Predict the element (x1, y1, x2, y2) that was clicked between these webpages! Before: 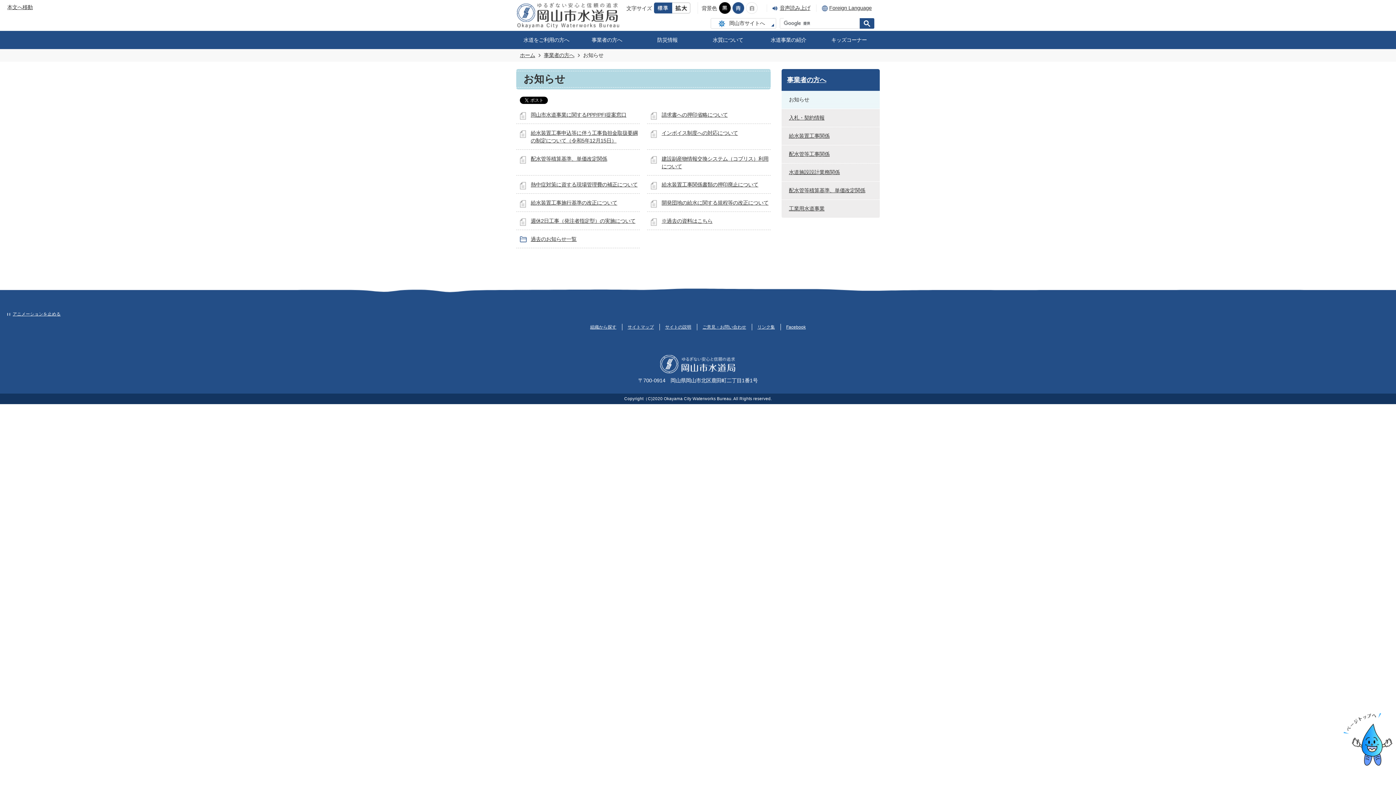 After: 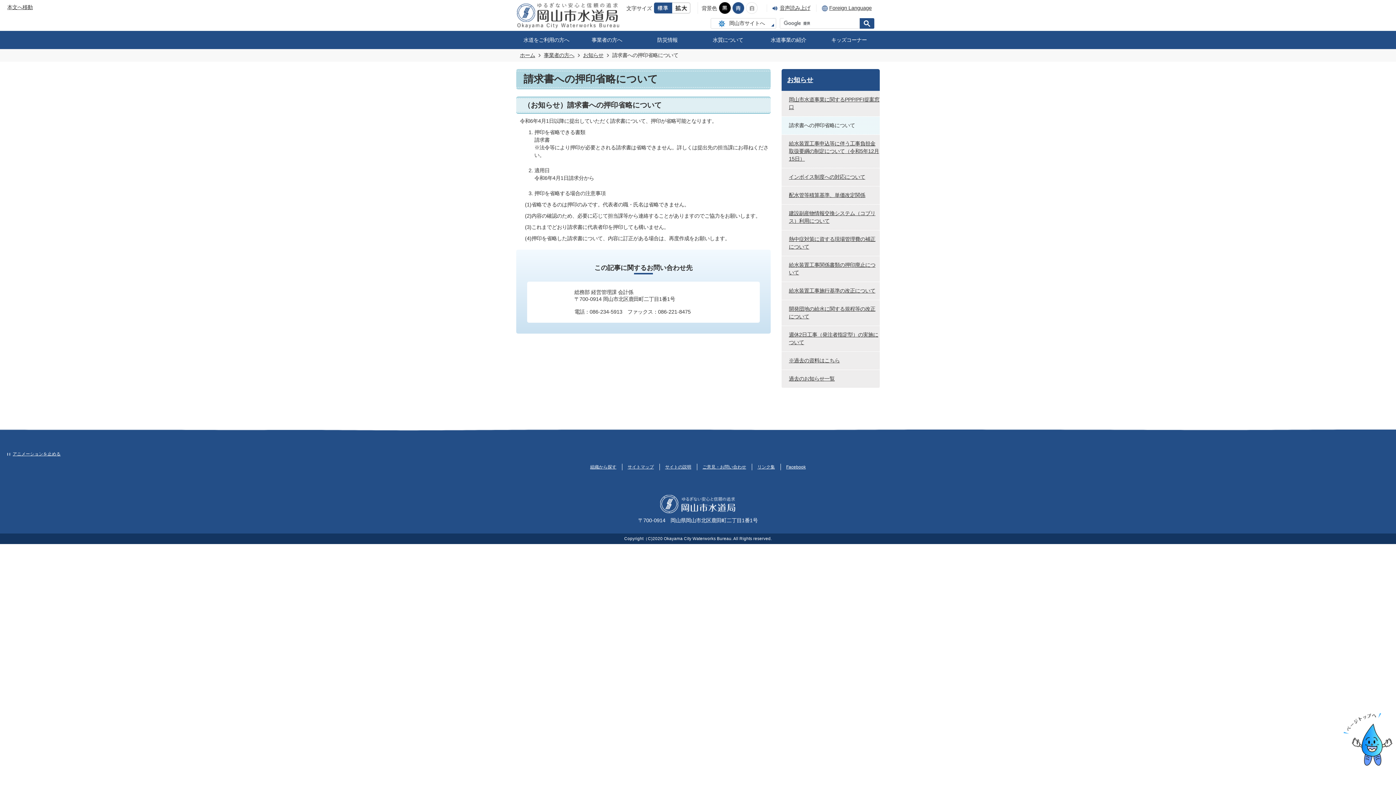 Action: bbox: (661, 112, 728, 117) label: 請求書への押印省略について